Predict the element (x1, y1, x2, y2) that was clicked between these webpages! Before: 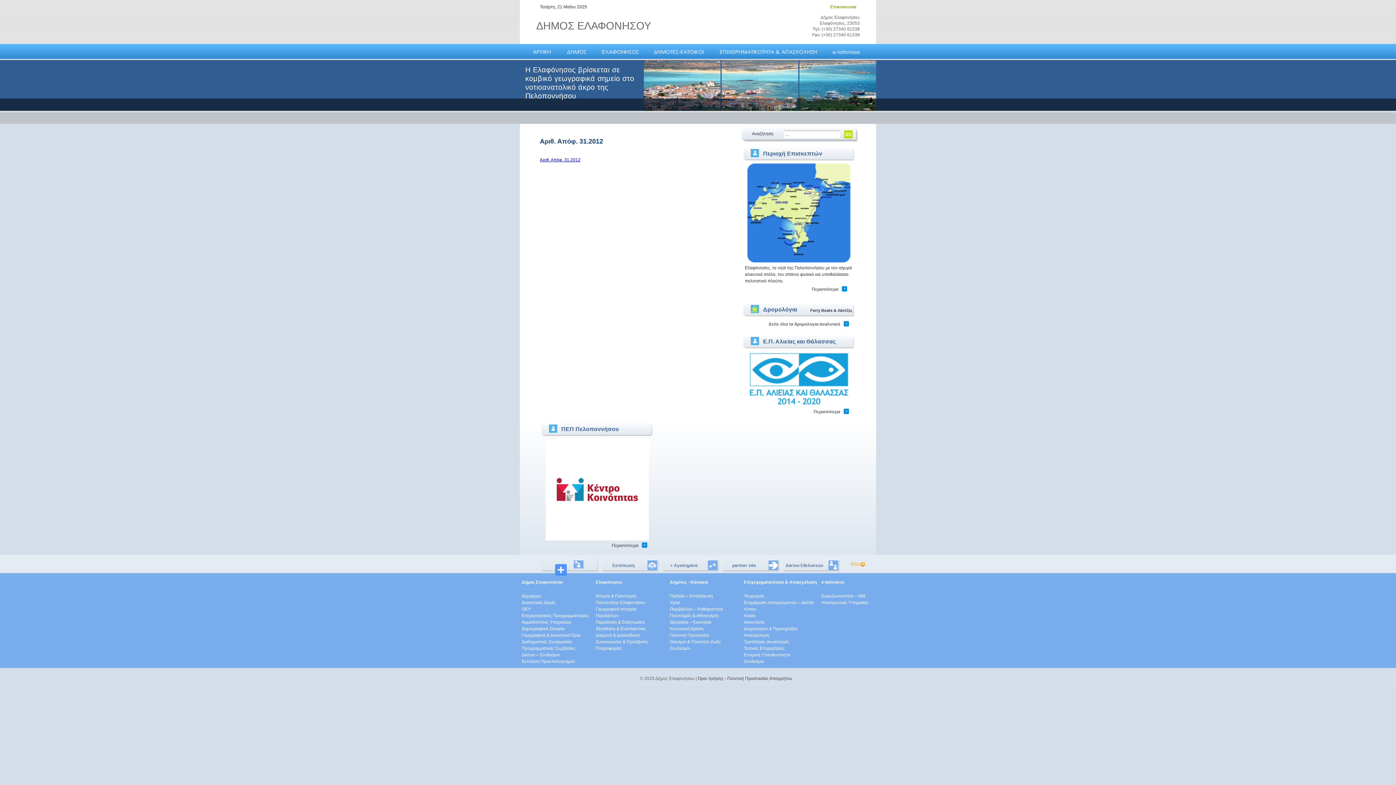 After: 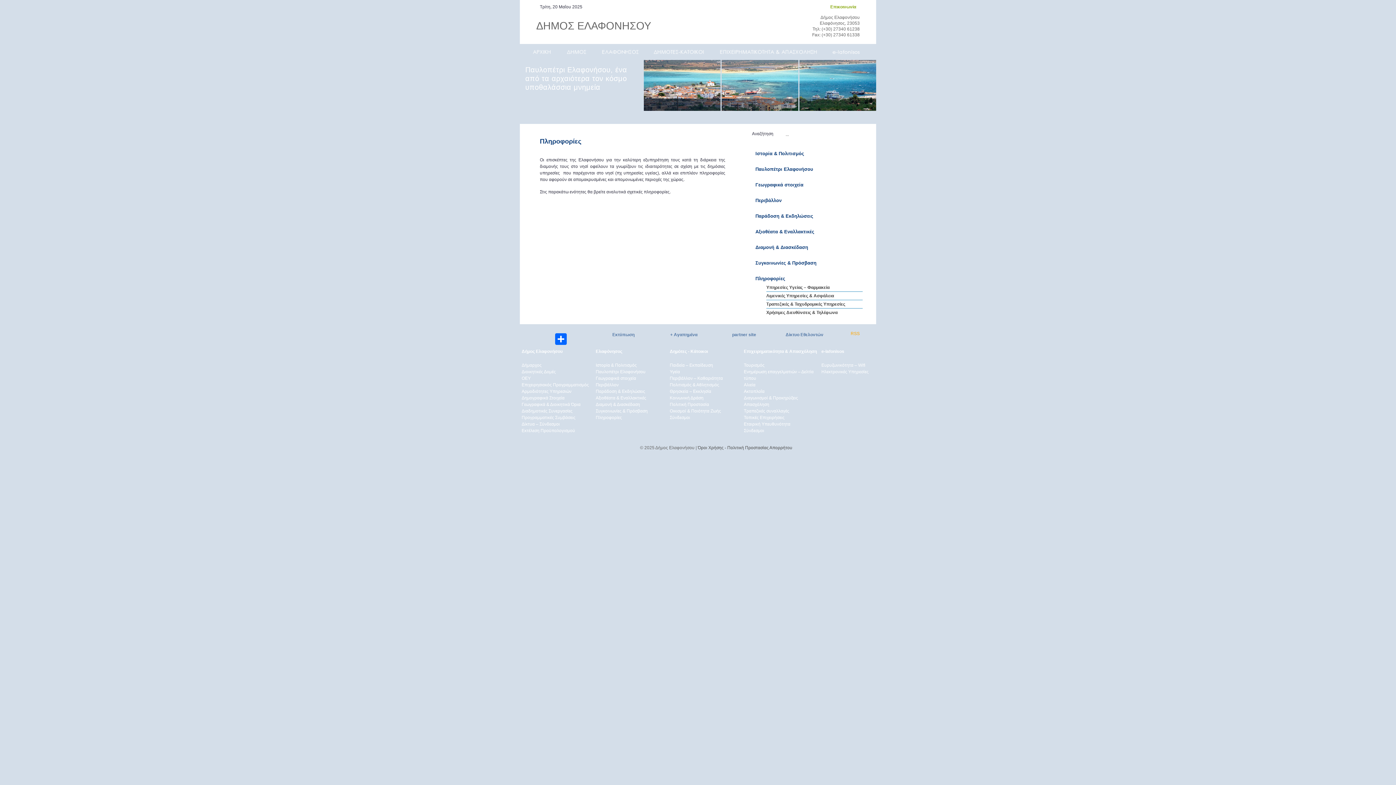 Action: label: Πληροφορίες bbox: (595, 646, 622, 651)